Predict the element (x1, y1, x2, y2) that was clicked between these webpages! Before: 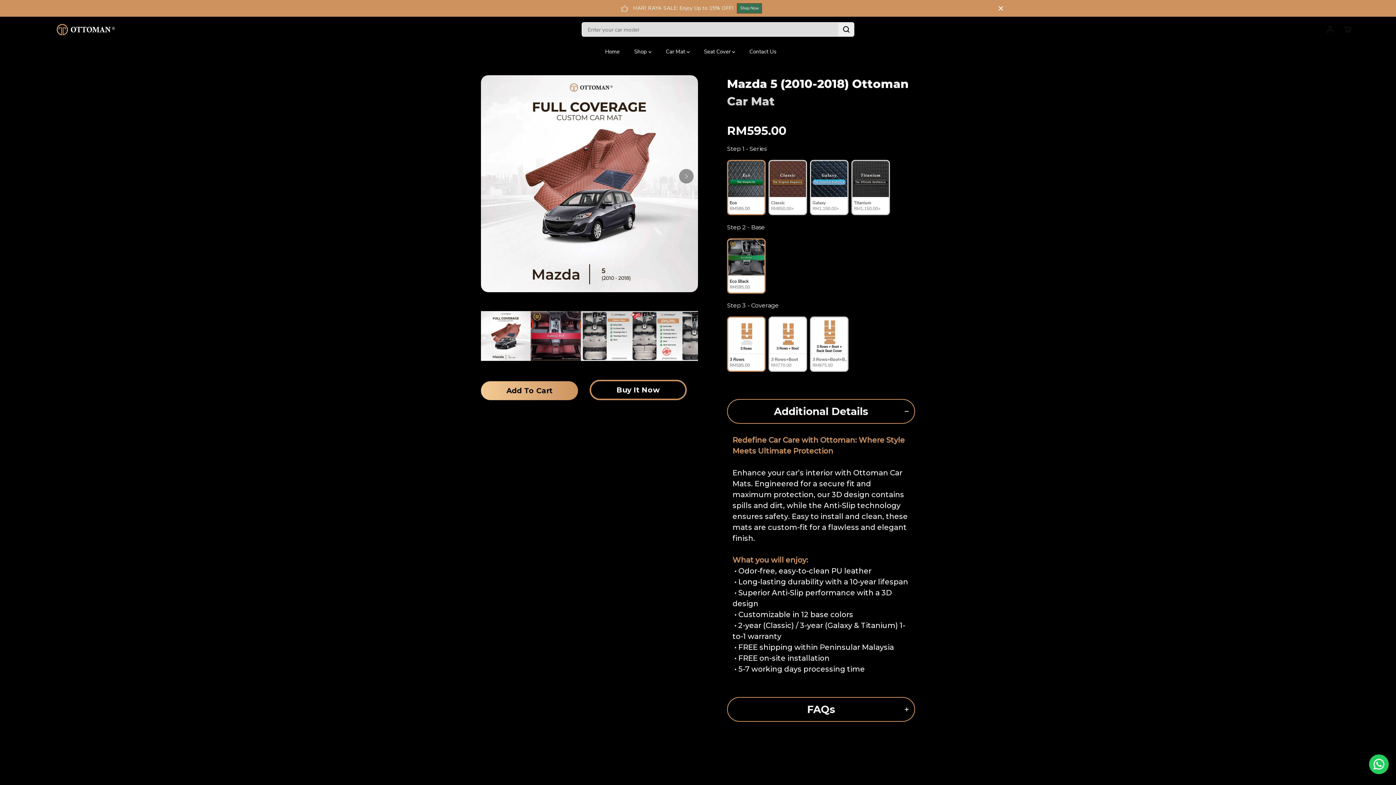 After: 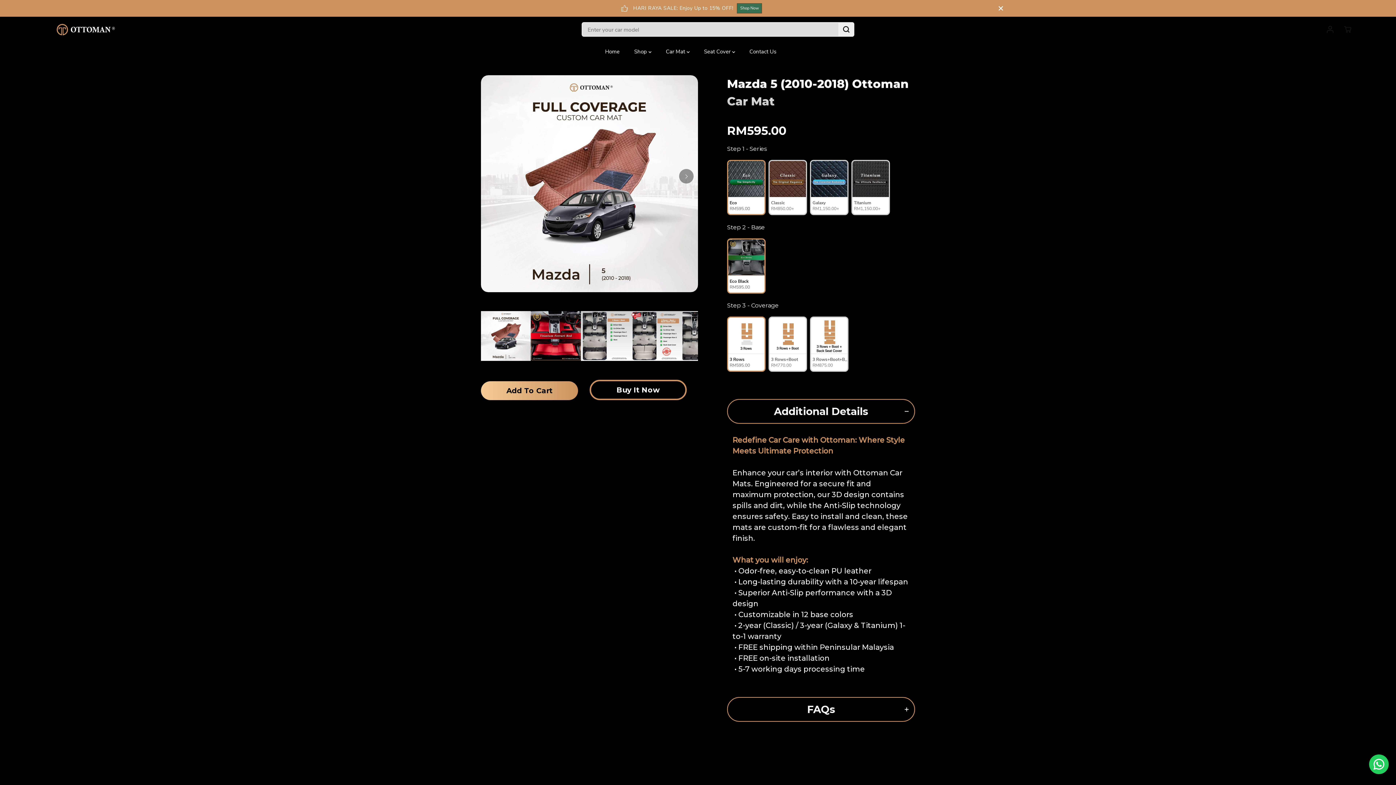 Action: label: Buy It Now bbox: (589, 380, 686, 400)